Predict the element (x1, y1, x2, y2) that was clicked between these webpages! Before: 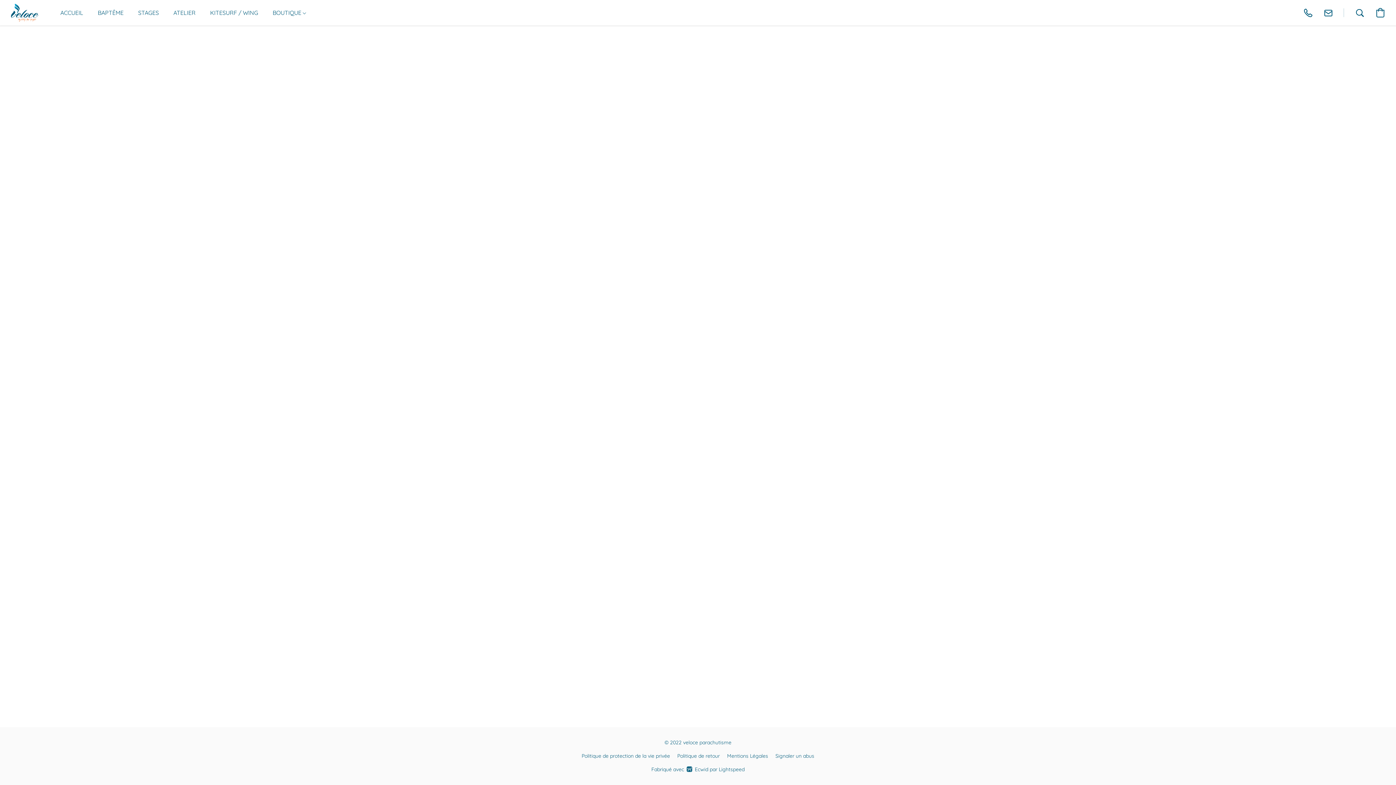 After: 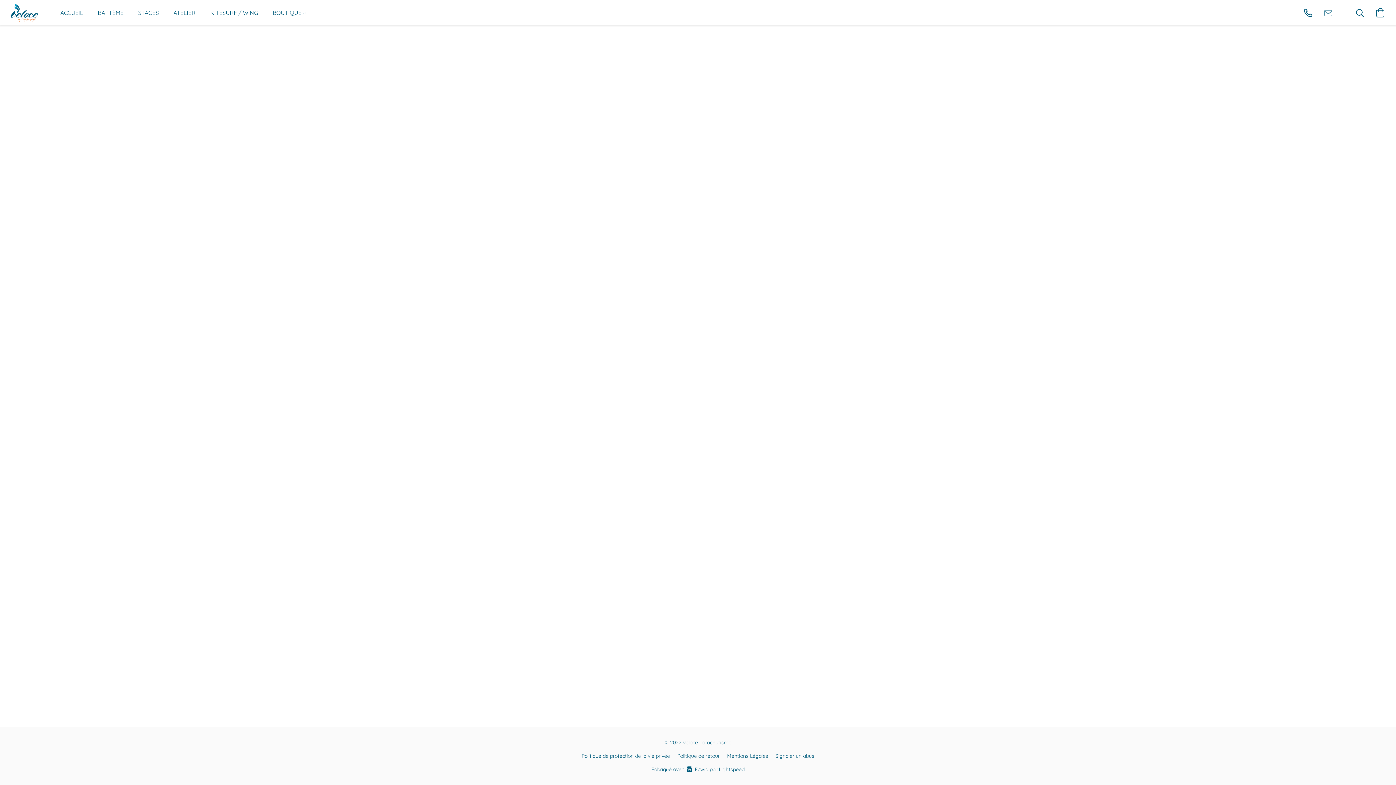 Action: label: Écrire un e-mail à la boutique bbox: (1318, 2, 1338, 22)